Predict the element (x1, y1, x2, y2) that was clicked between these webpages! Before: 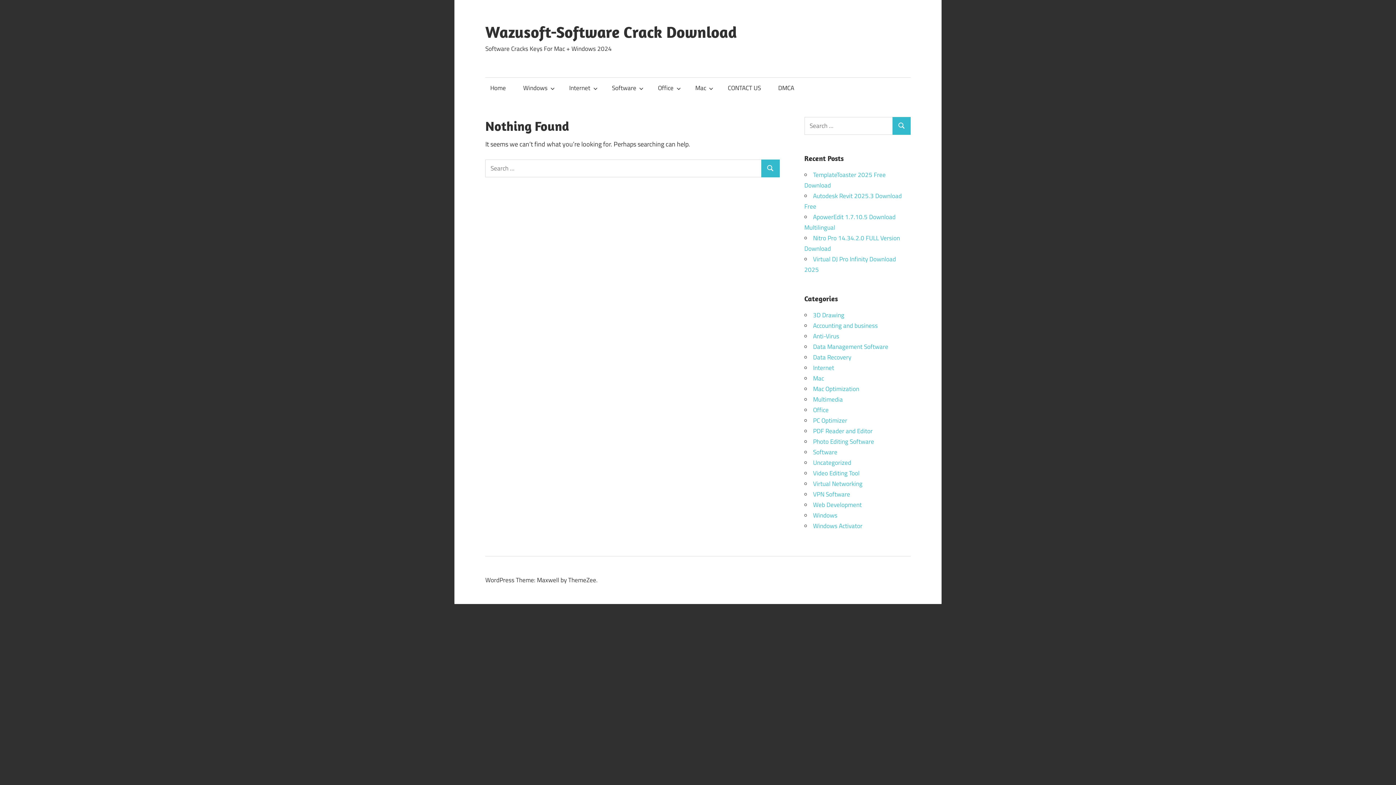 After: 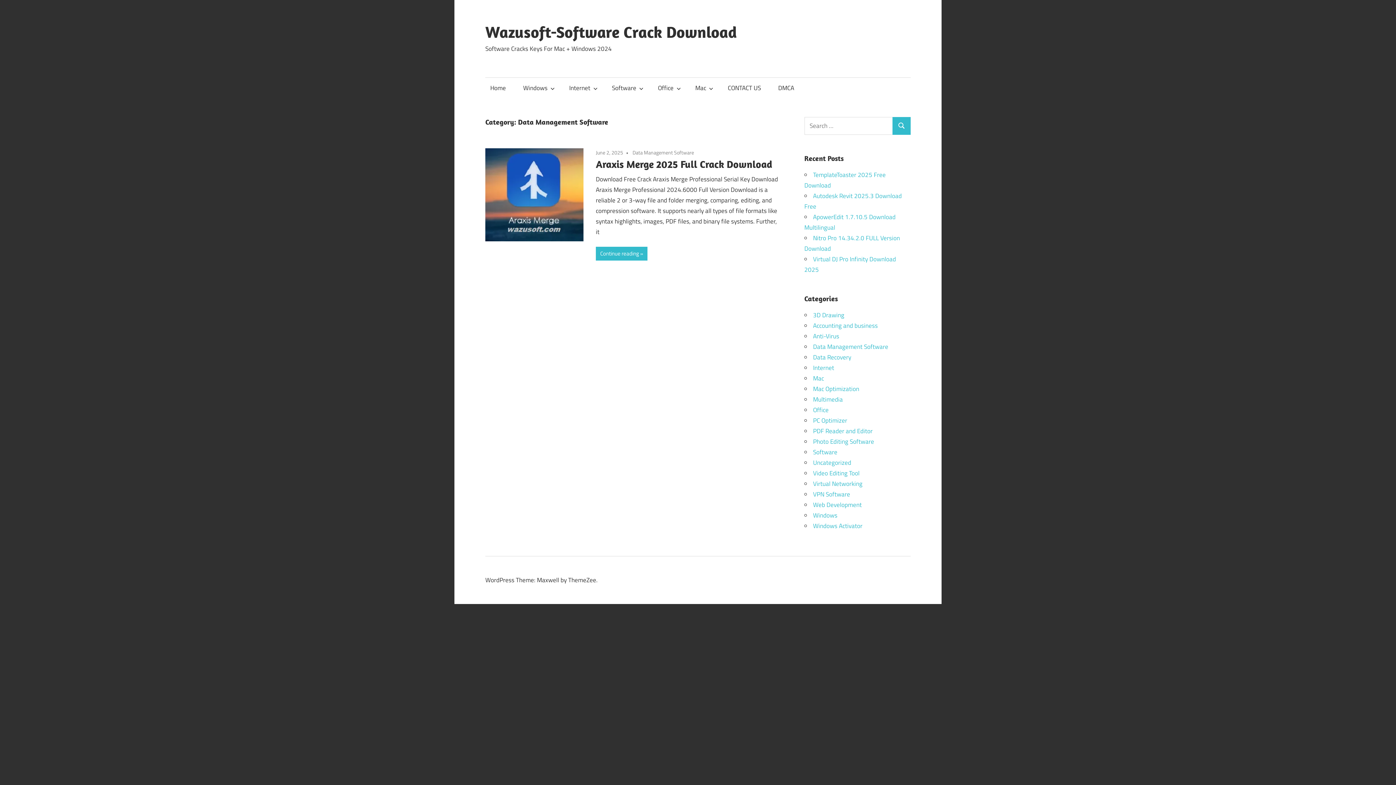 Action: bbox: (813, 342, 888, 351) label: Data Management Software